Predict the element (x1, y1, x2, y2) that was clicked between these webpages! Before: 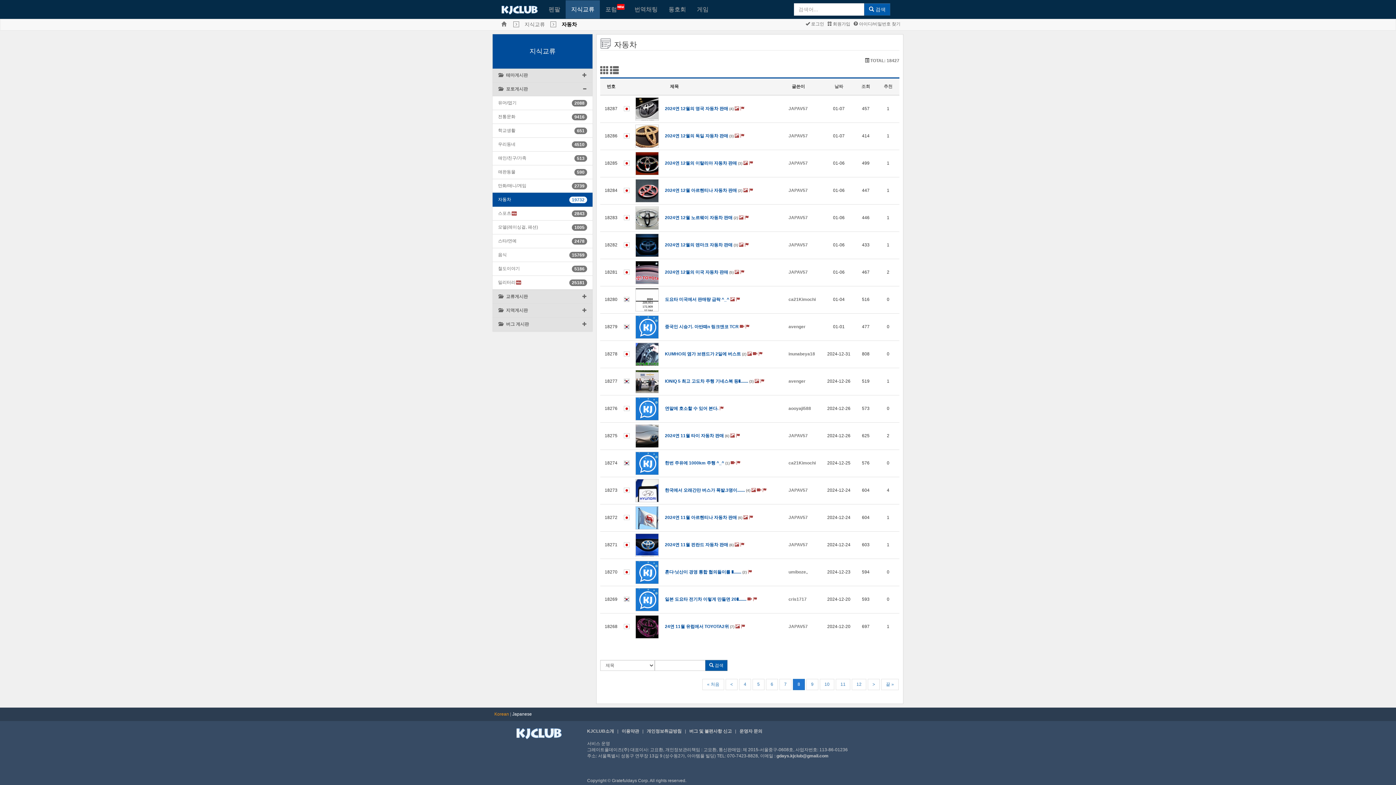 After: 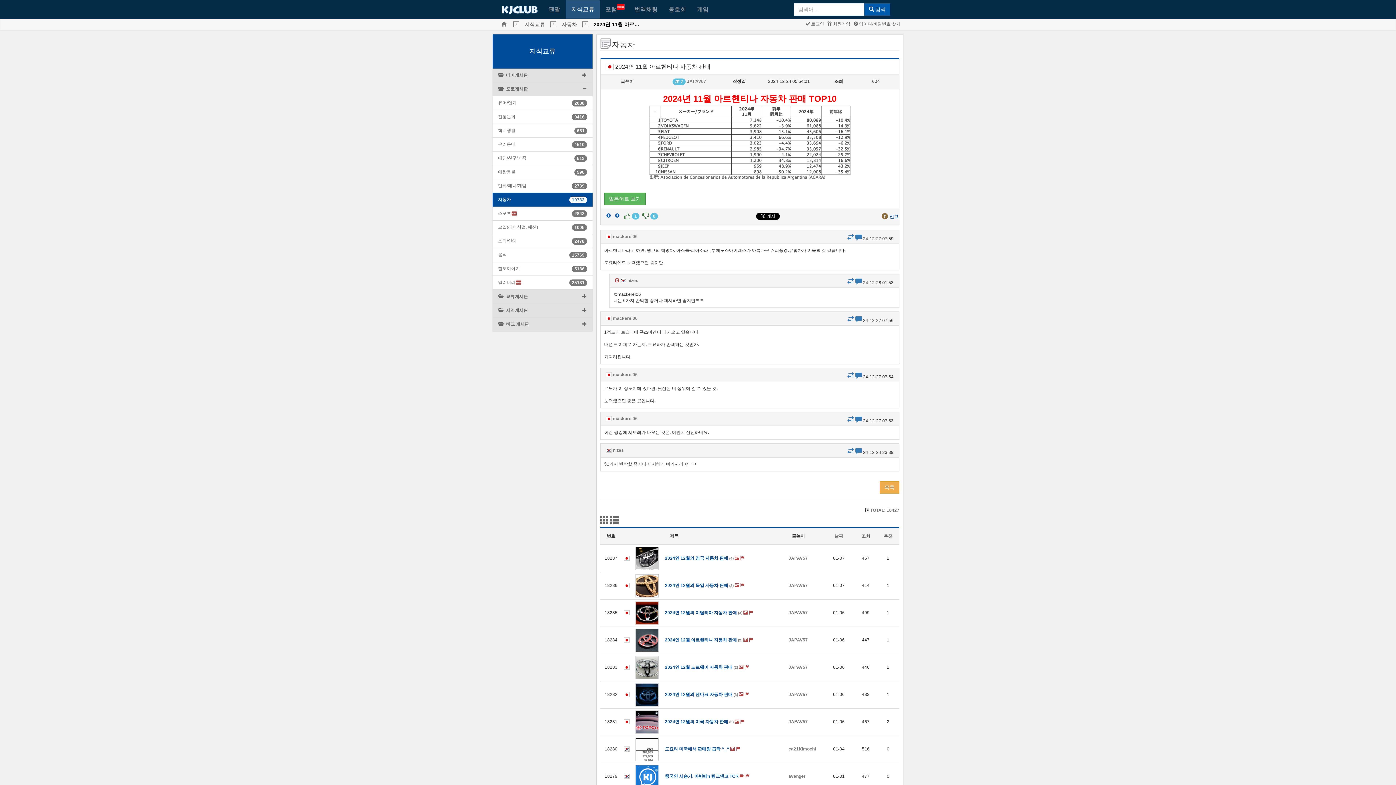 Action: bbox: (665, 515, 753, 520) label: 2024연 11월 아르헨티나 자동차 판매 (6)  